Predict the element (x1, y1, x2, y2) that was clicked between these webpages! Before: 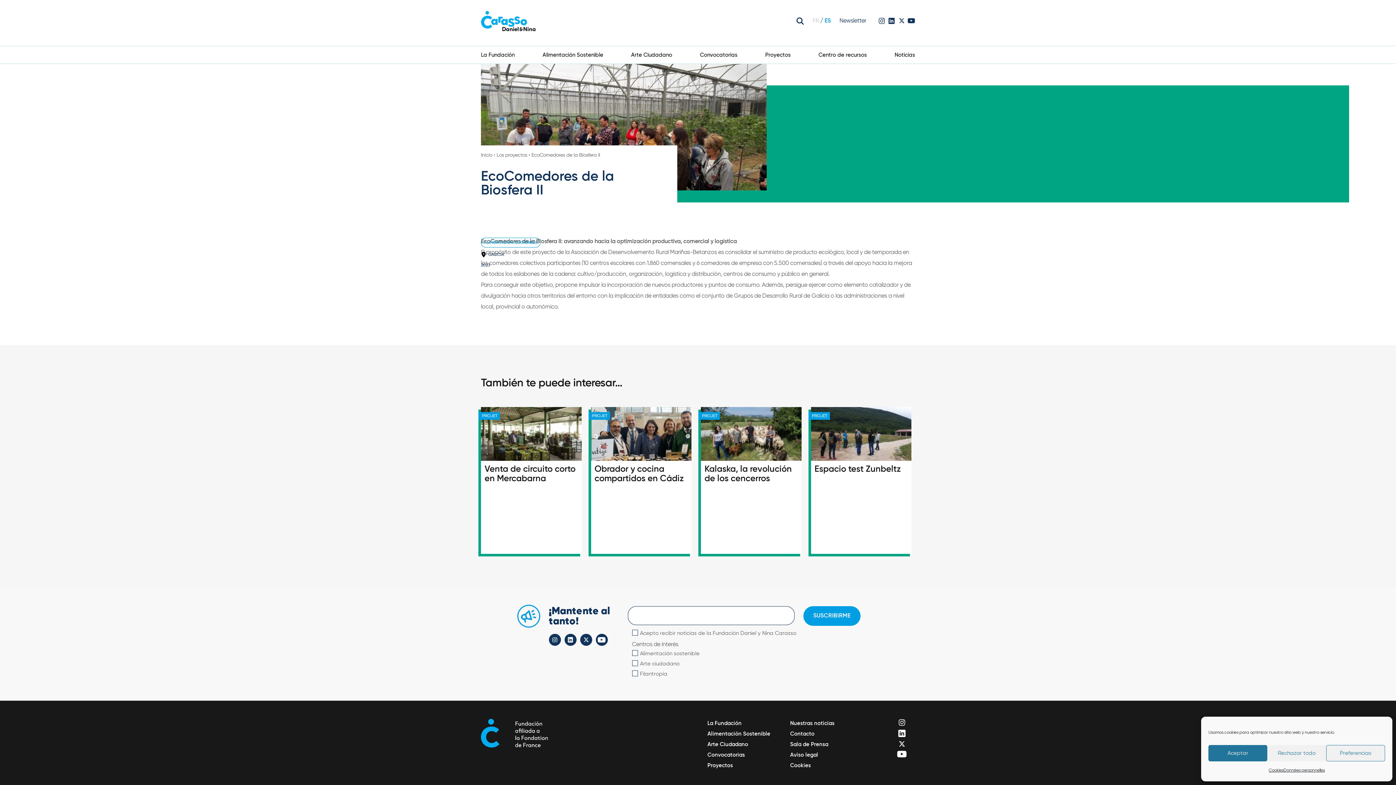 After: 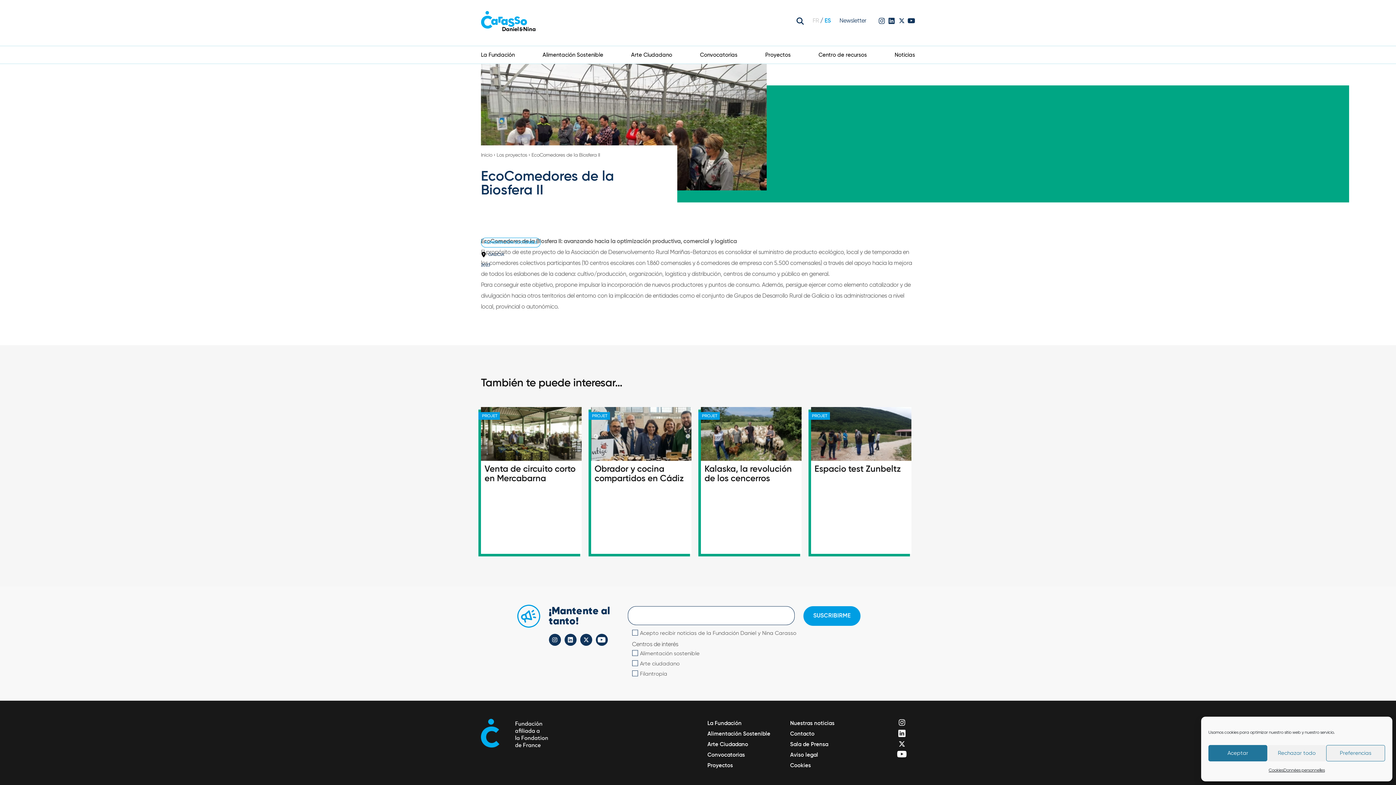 Action: bbox: (898, 719, 906, 726)